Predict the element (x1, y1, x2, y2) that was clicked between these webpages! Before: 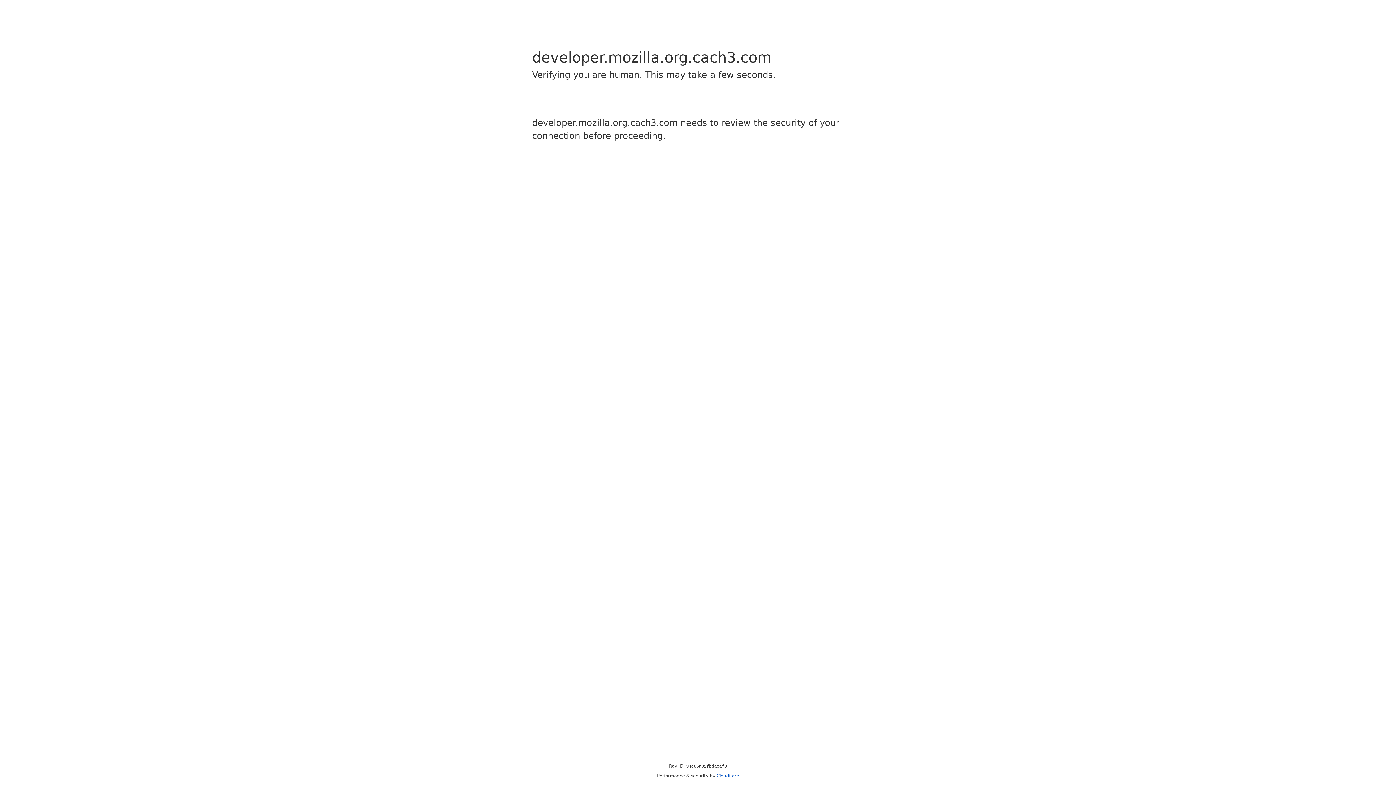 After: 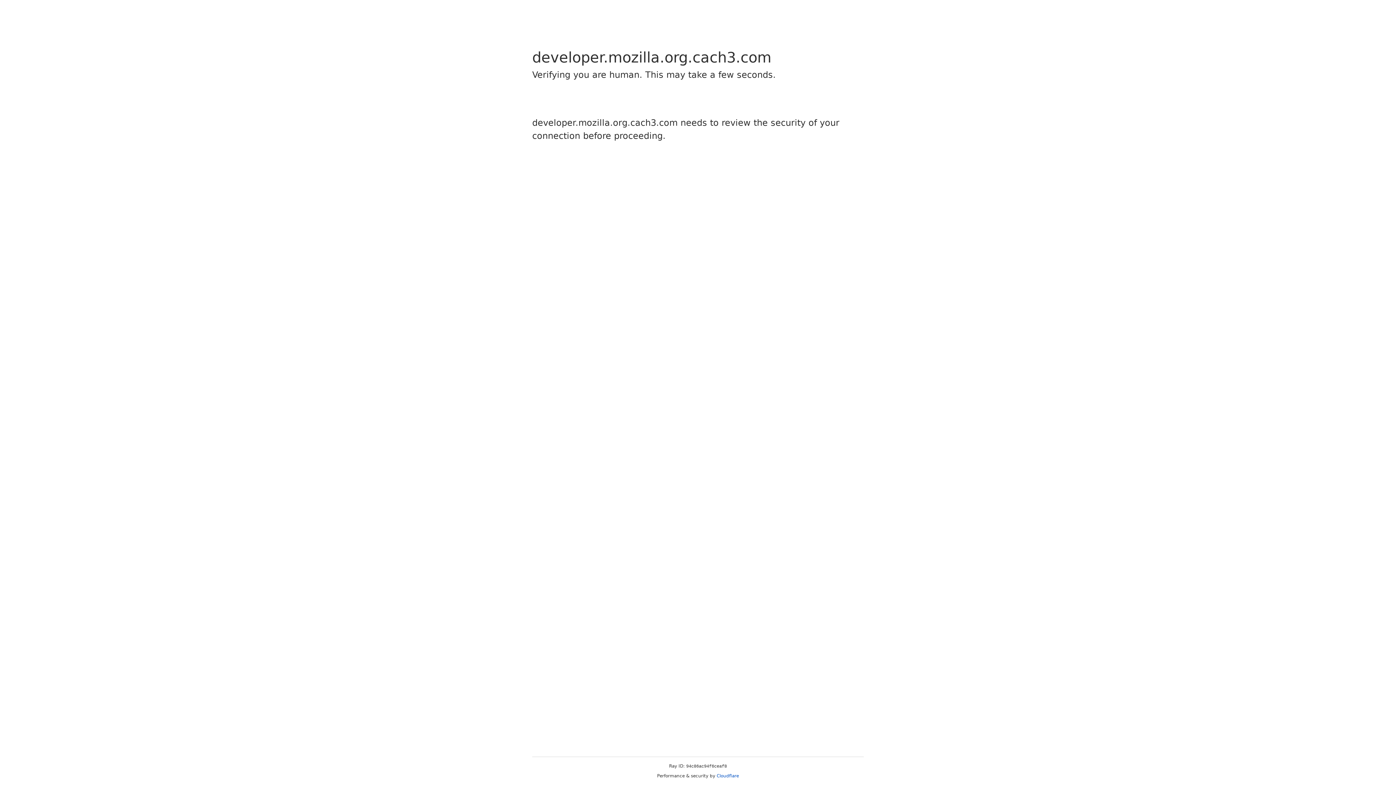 Action: bbox: (716, 773, 739, 778) label: Cloudflare